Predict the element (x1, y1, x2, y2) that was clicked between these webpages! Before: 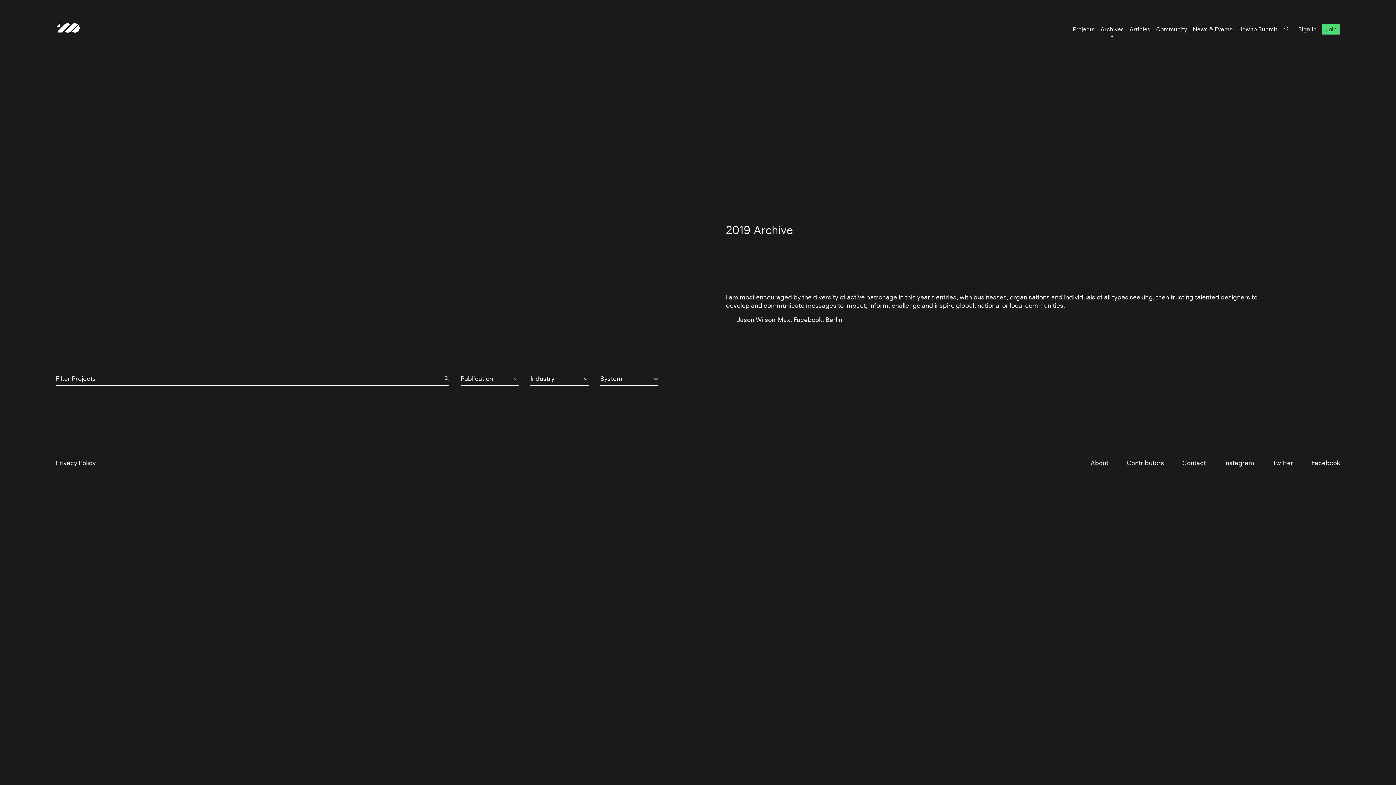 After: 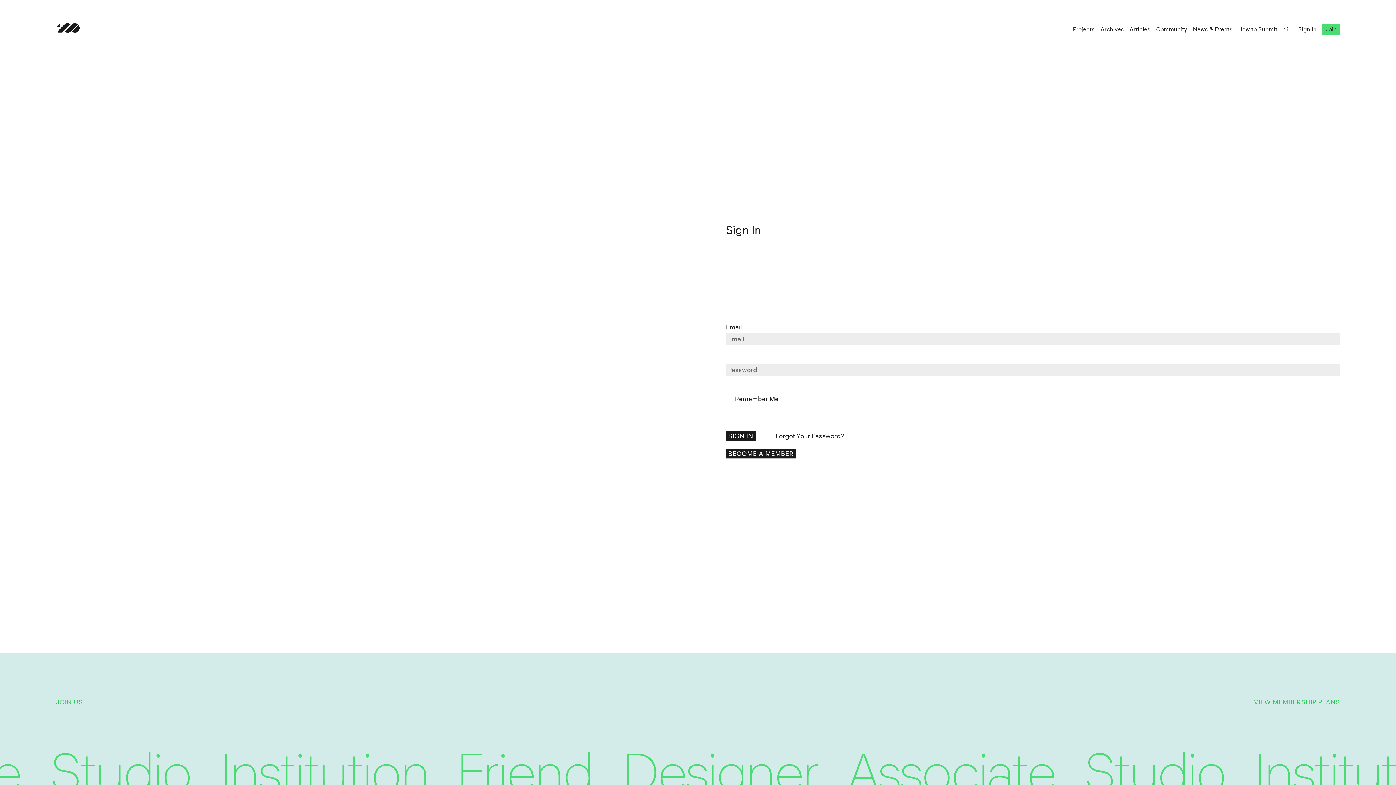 Action: bbox: (1298, 25, 1316, 32) label: Sign In